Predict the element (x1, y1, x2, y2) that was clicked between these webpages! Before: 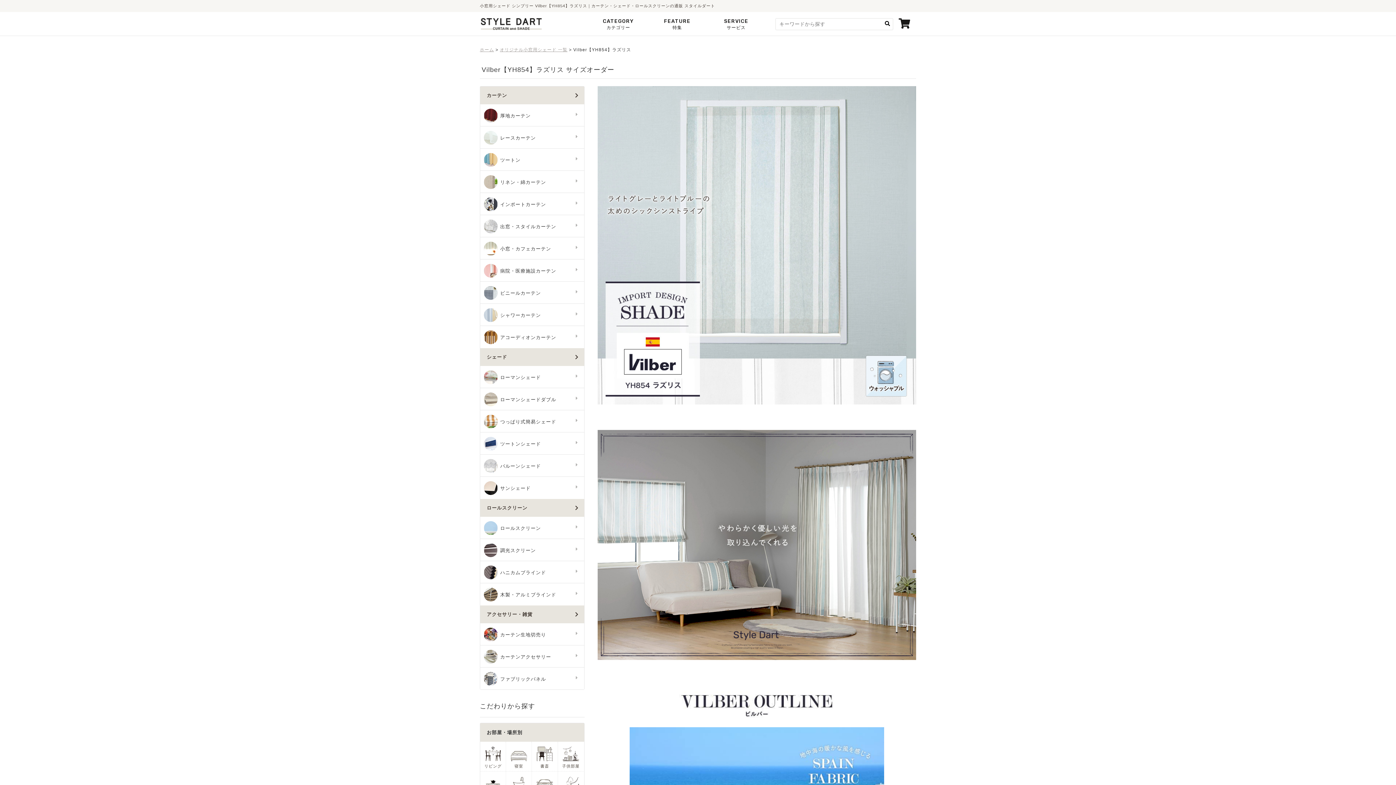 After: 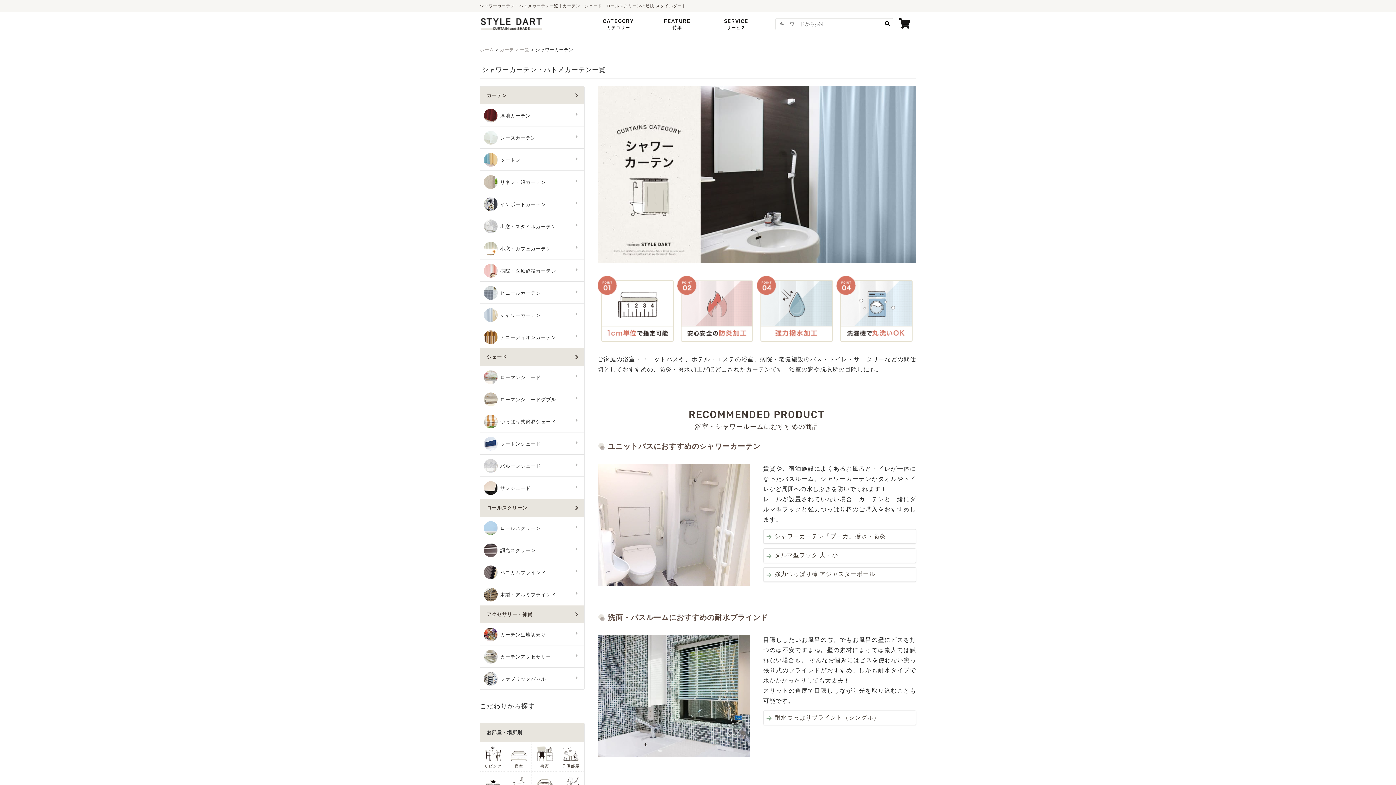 Action: bbox: (480, 304, 584, 326) label: シャワーカーテン